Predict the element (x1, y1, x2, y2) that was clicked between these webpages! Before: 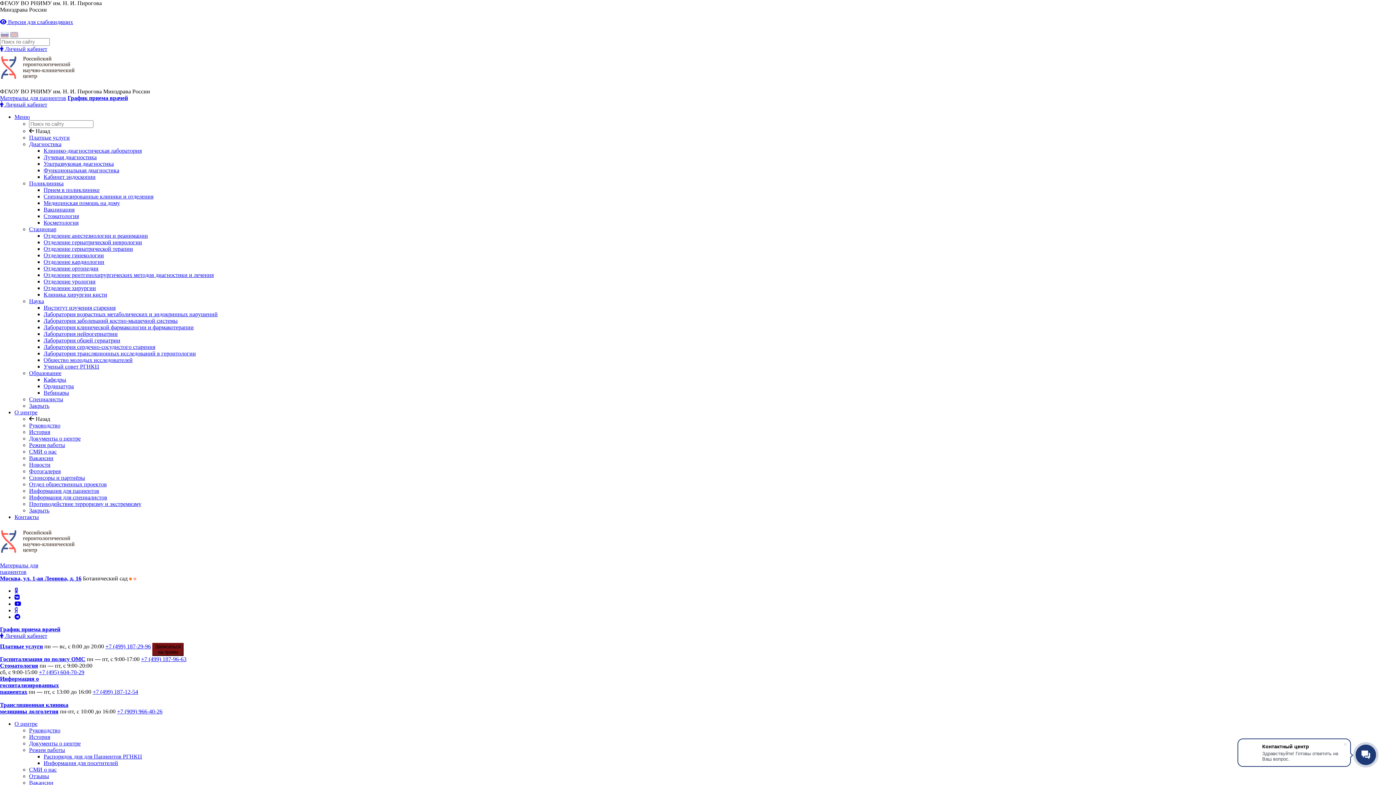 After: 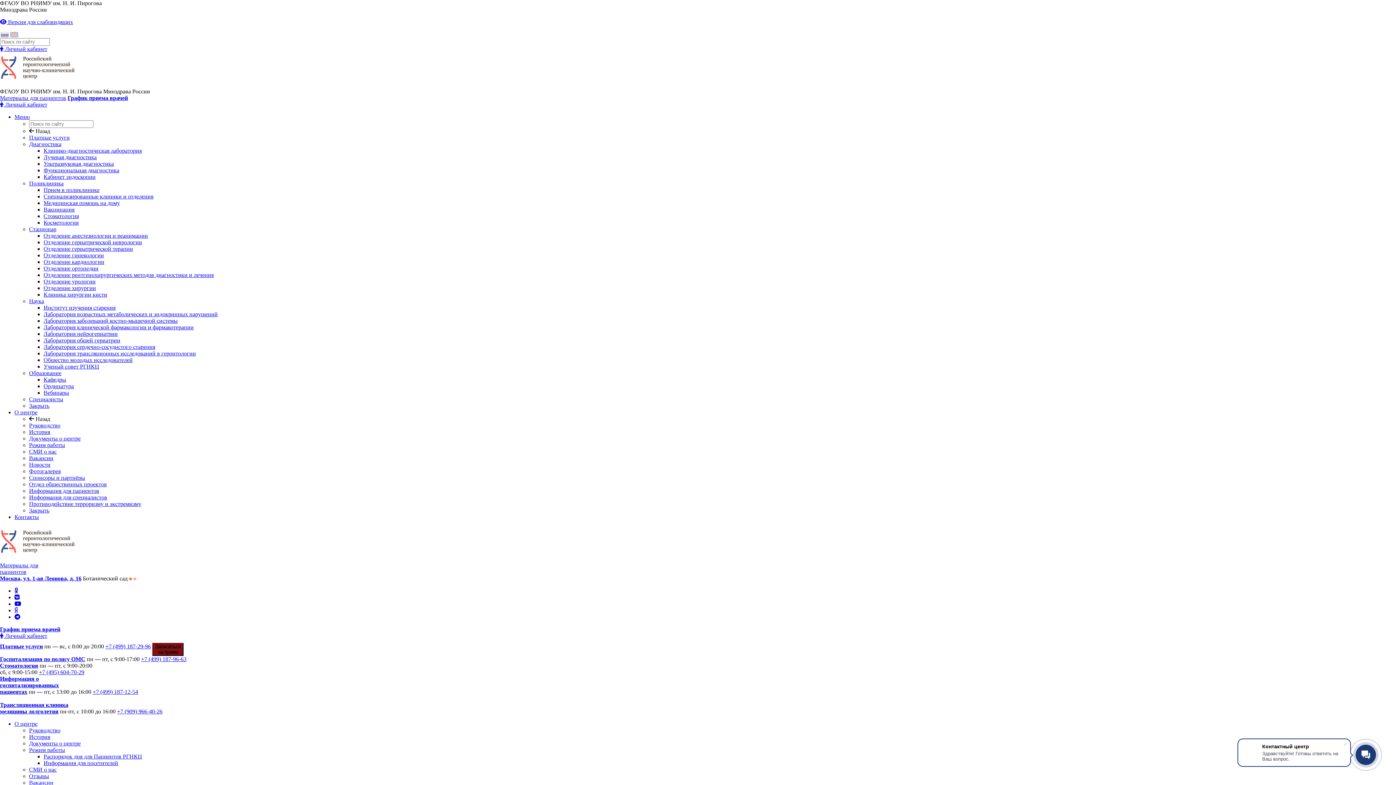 Action: label: Информация о
госпитализированных
пациентах bbox: (0, 676, 58, 695)